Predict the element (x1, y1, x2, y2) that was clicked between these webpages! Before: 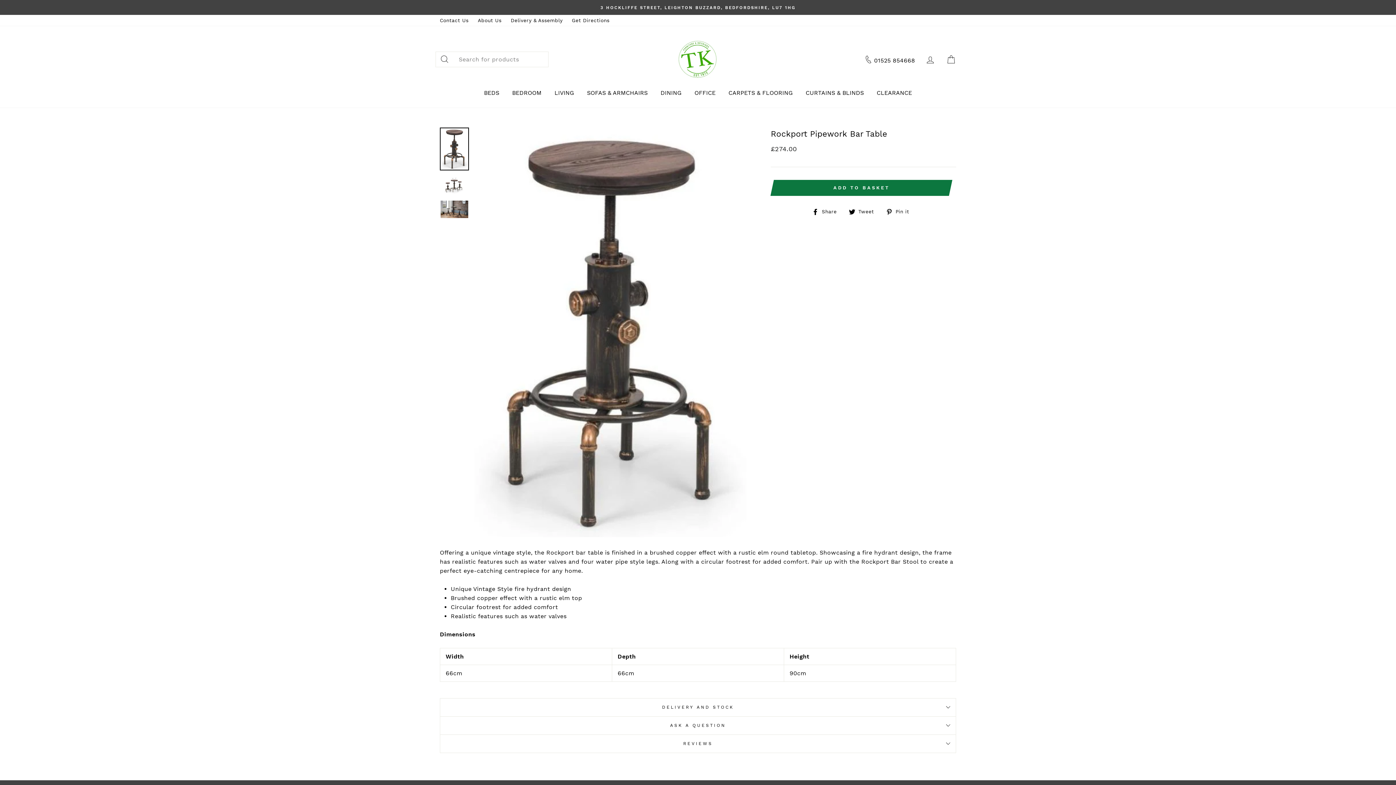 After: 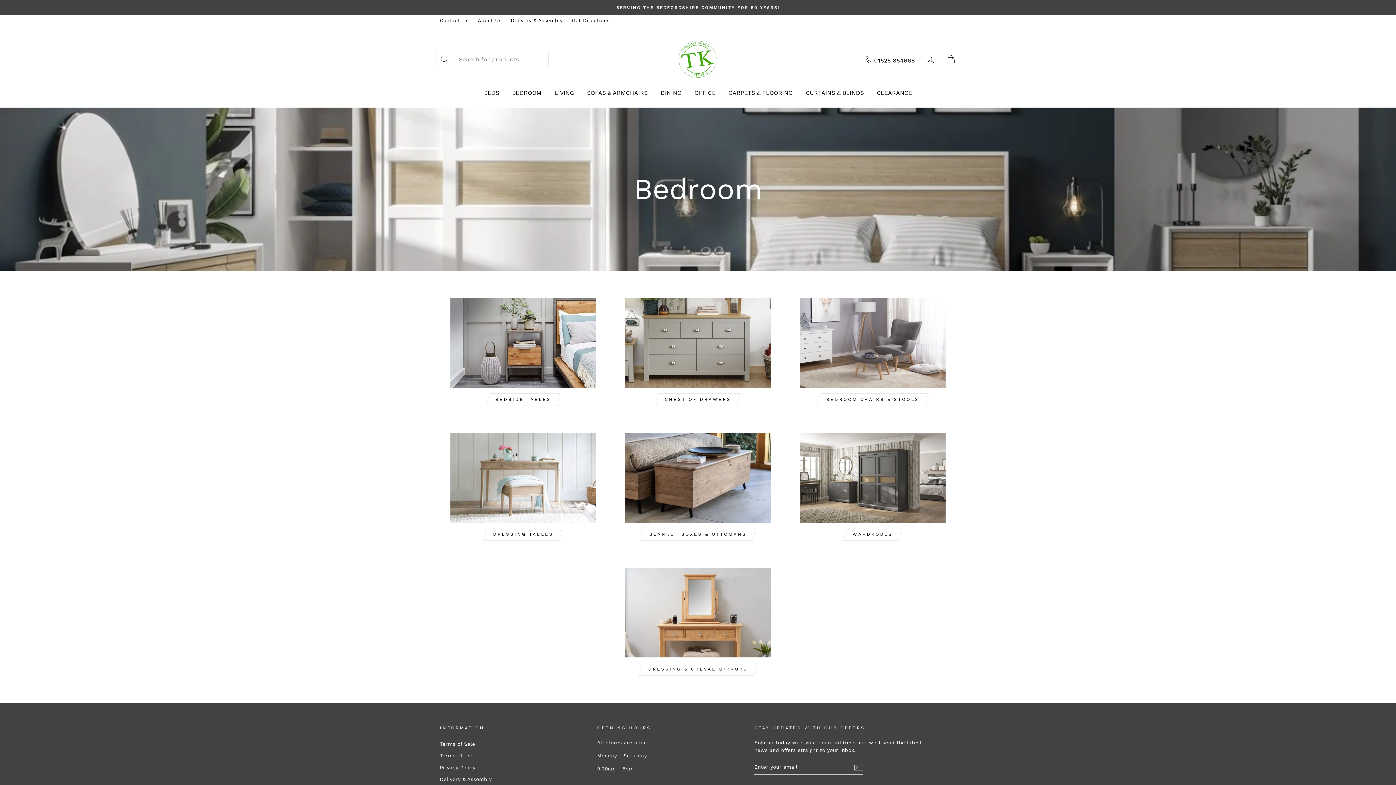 Action: label: BEDROOM bbox: (506, 85, 547, 100)